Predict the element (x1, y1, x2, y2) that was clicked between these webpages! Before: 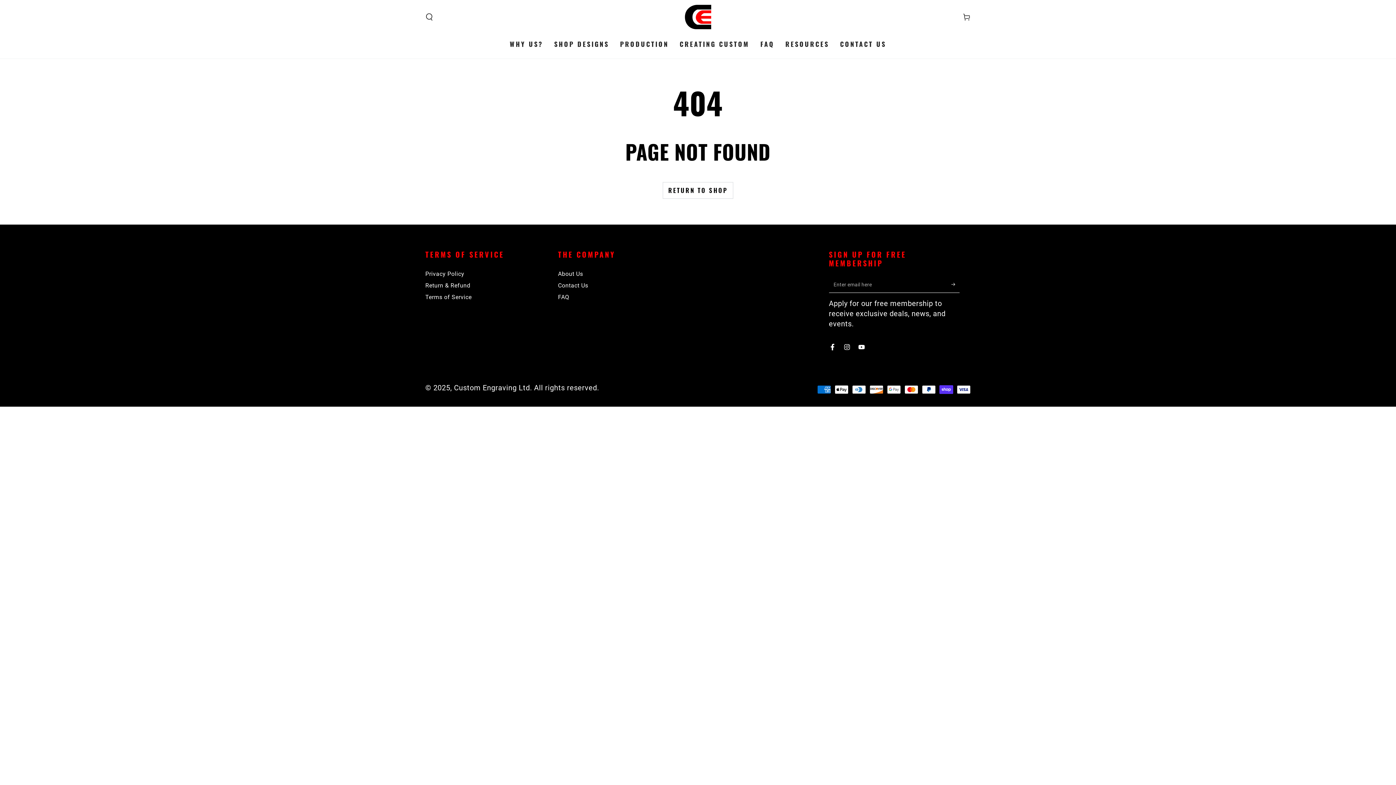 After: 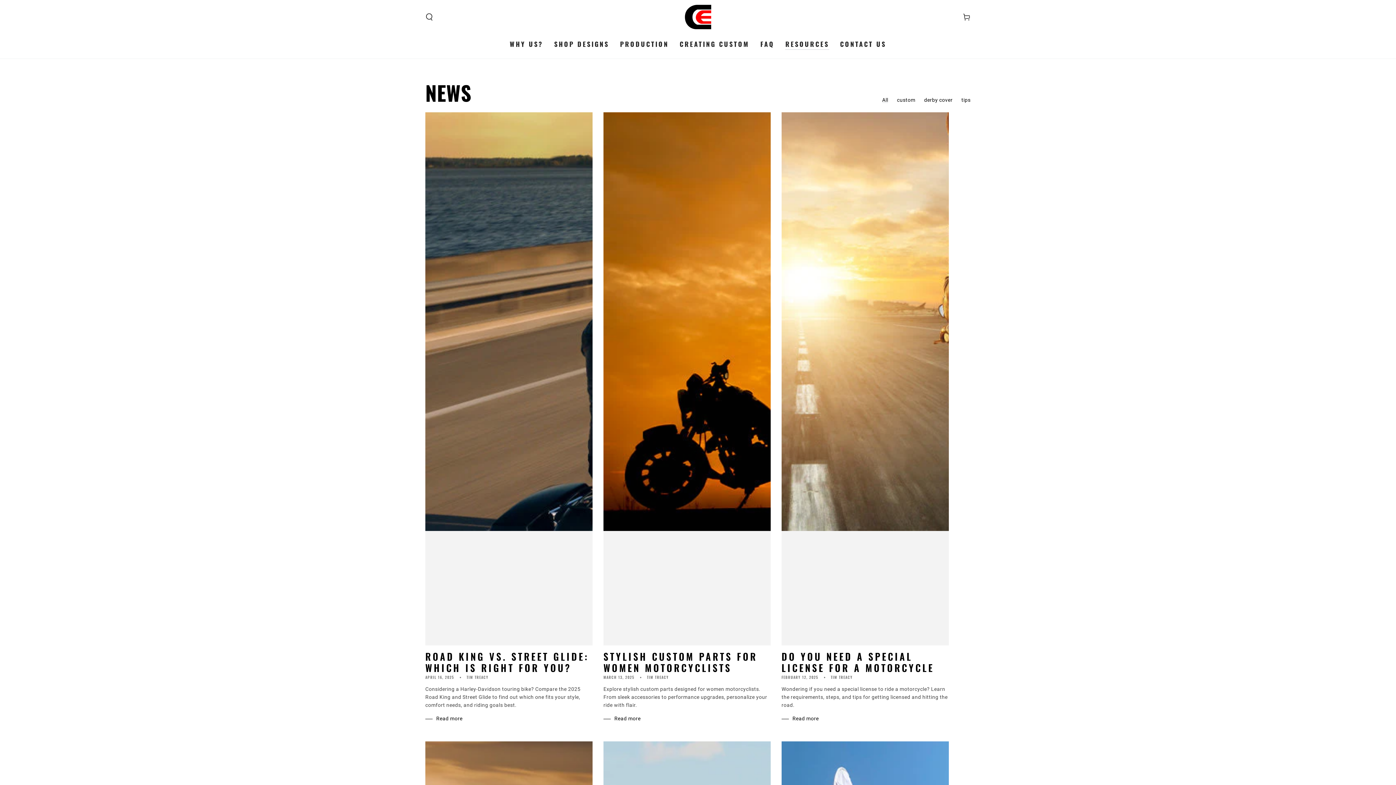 Action: label: RESOURCES bbox: (780, 33, 834, 54)